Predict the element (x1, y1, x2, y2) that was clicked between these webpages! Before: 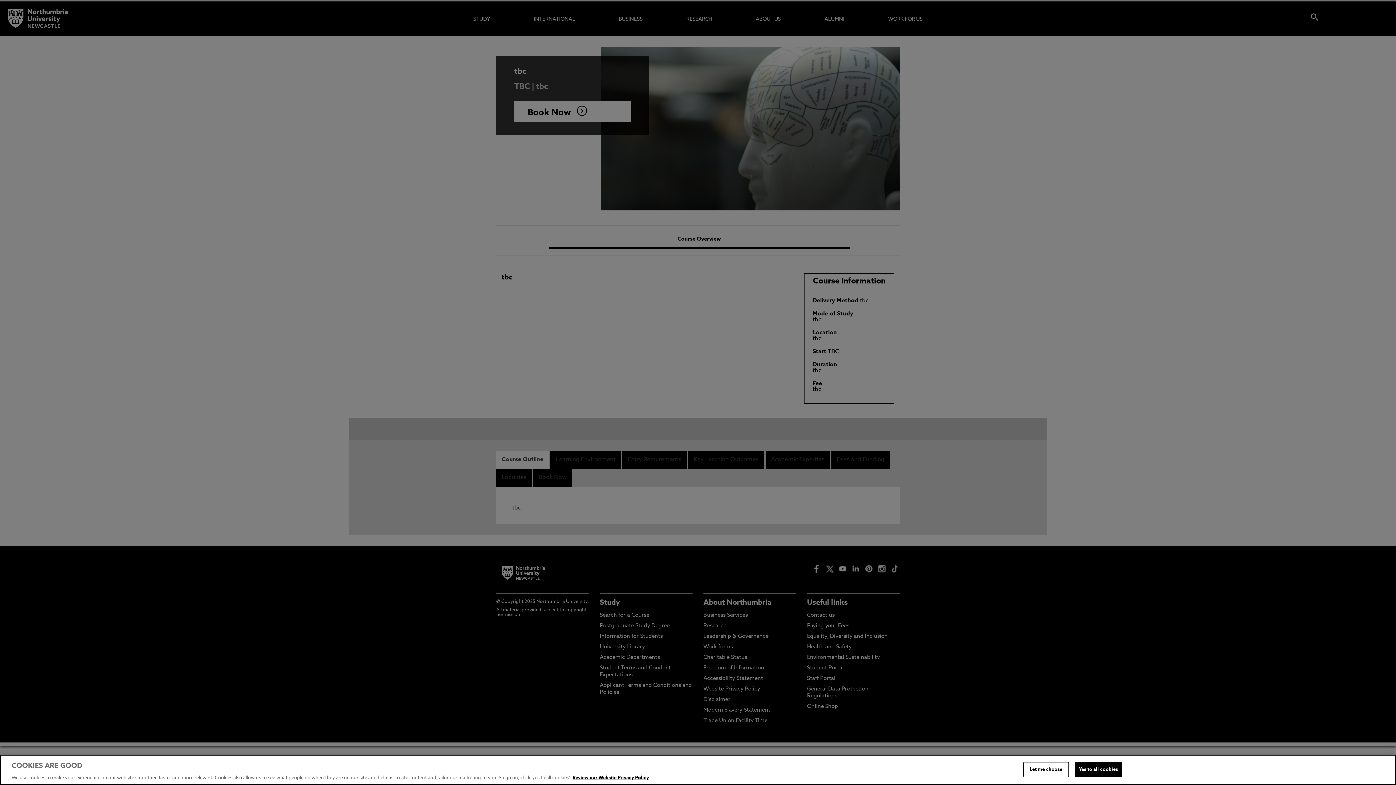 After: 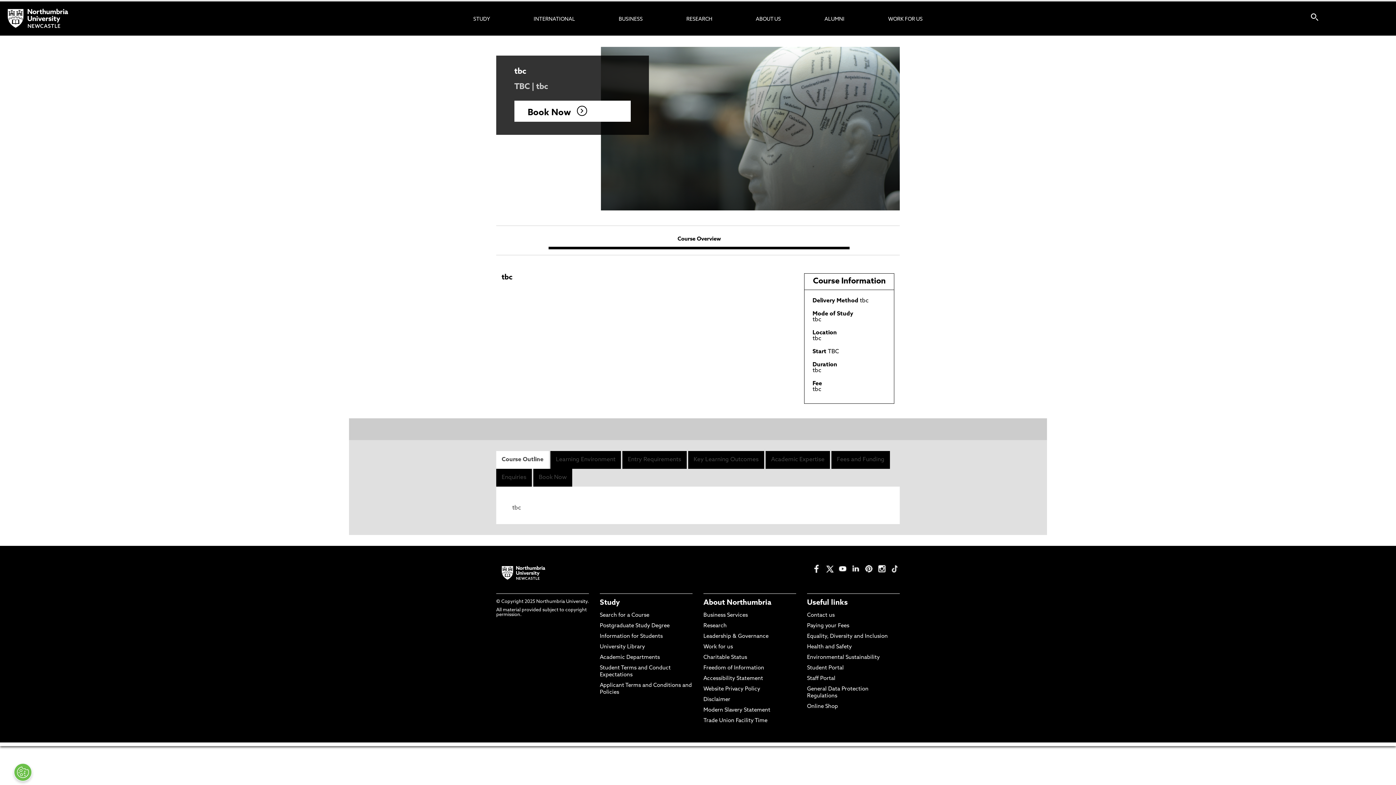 Action: bbox: (1075, 762, 1122, 777) label: Yes to all cookies